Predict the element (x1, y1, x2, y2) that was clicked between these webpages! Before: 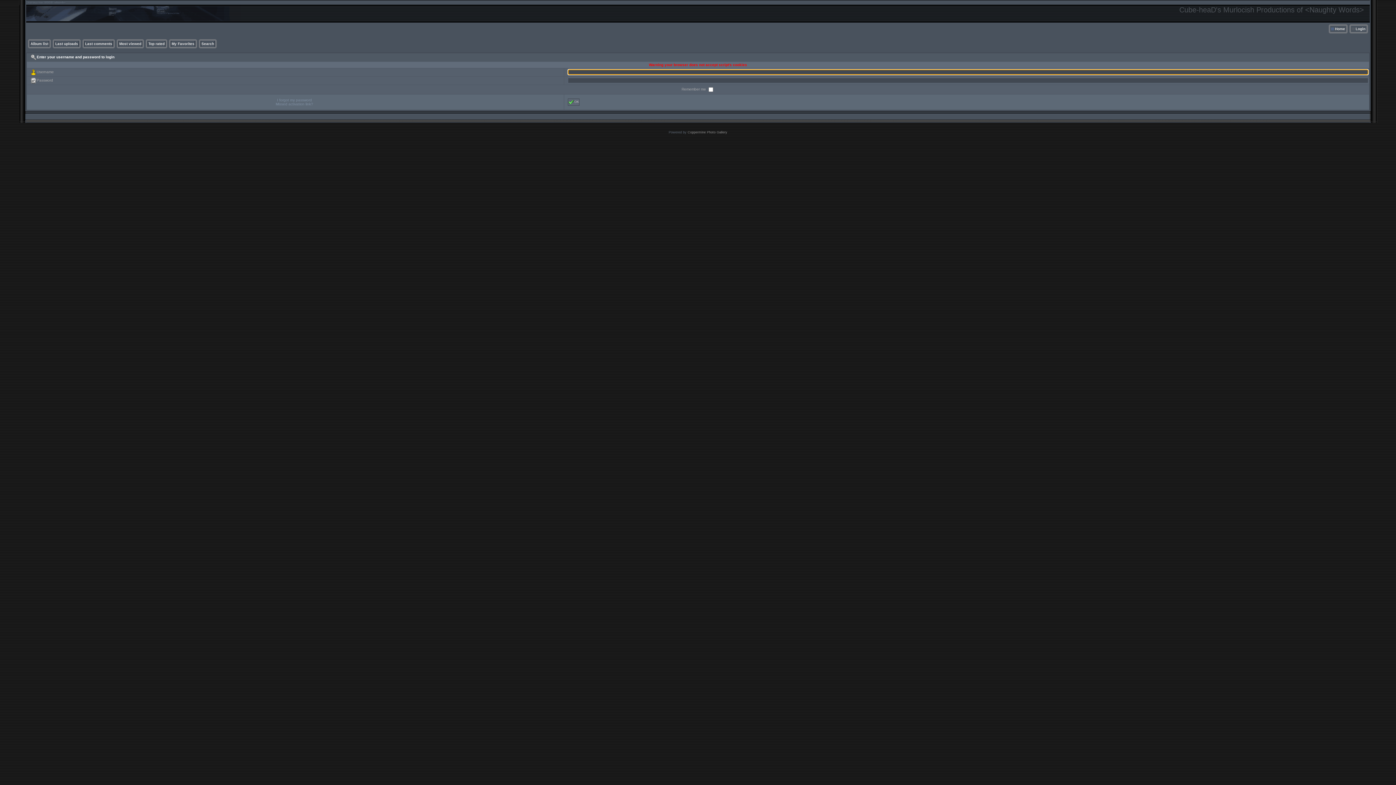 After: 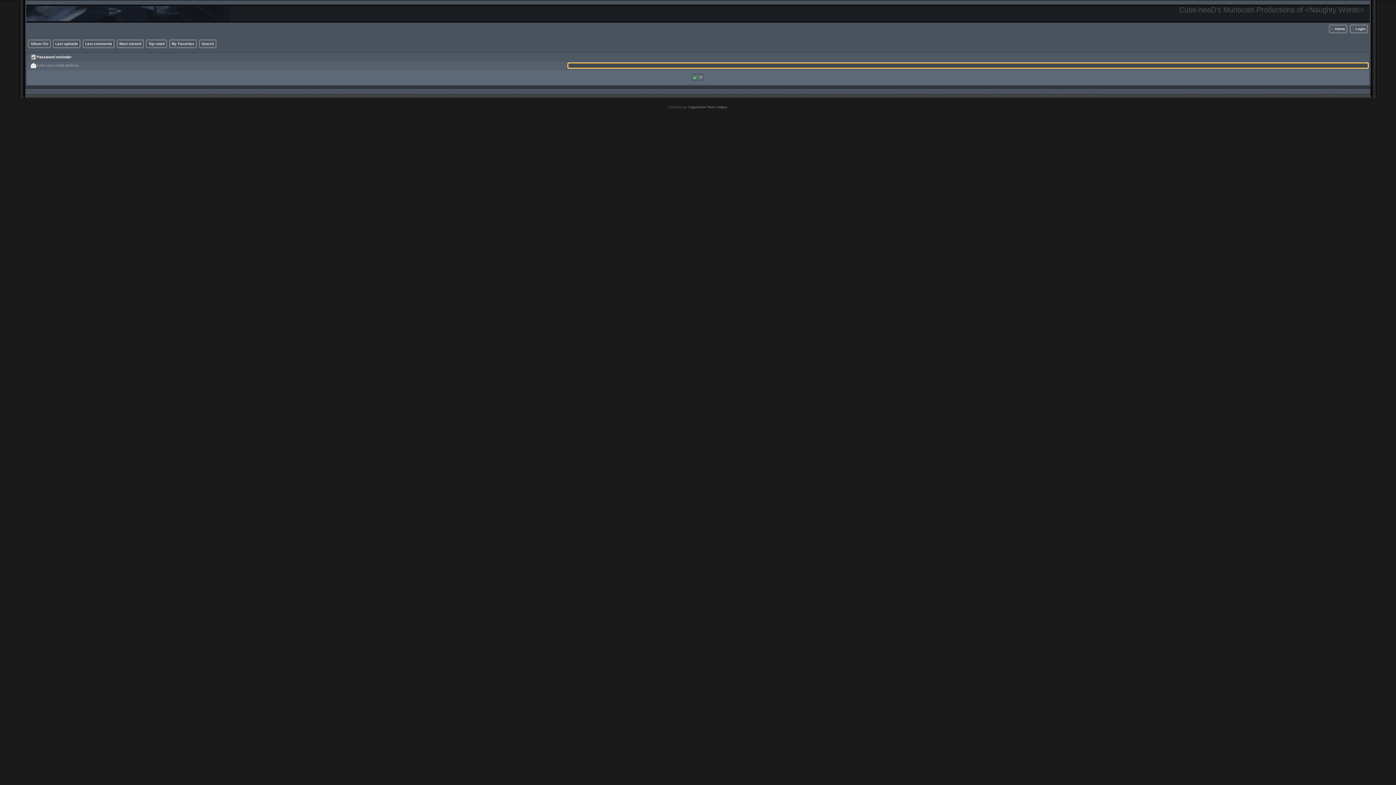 Action: label: I forgot my password bbox: (277, 98, 312, 102)